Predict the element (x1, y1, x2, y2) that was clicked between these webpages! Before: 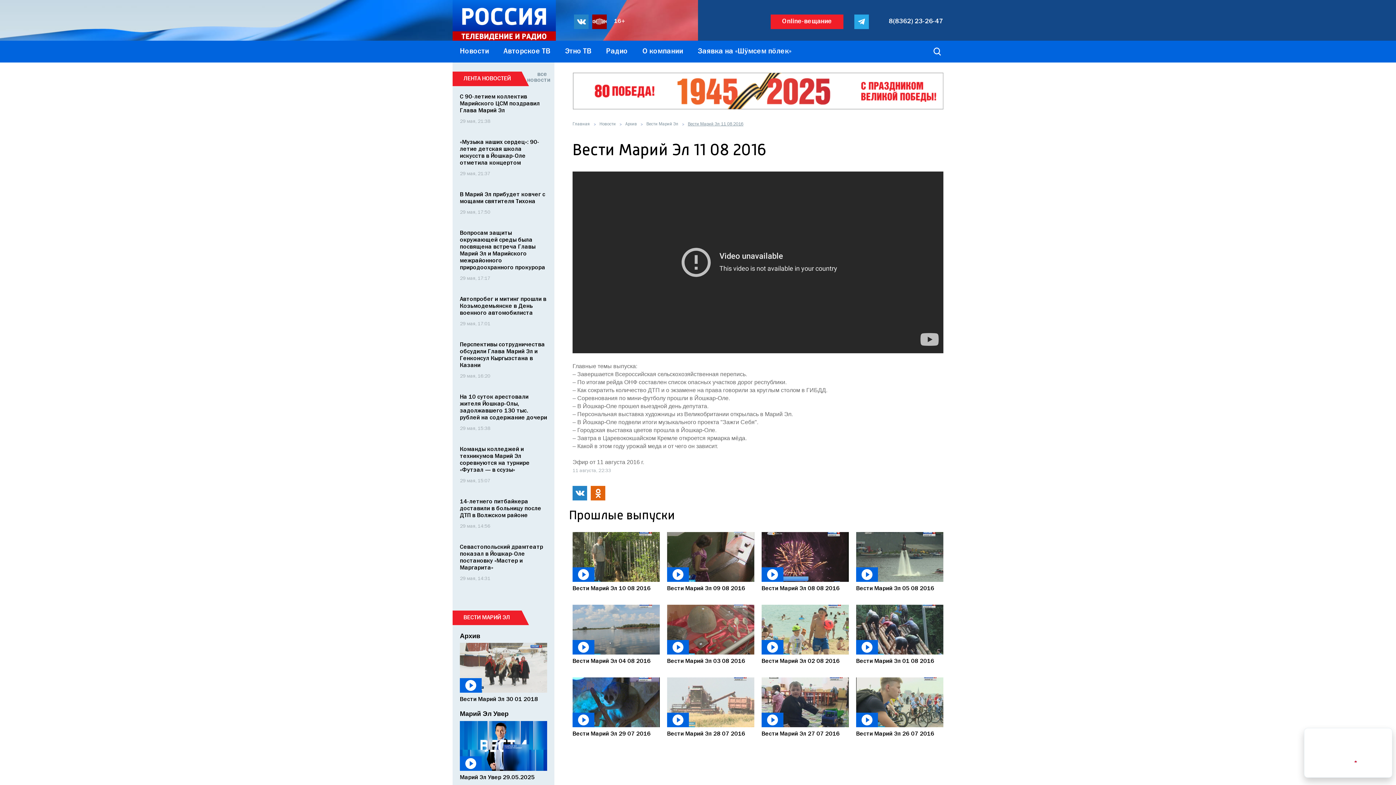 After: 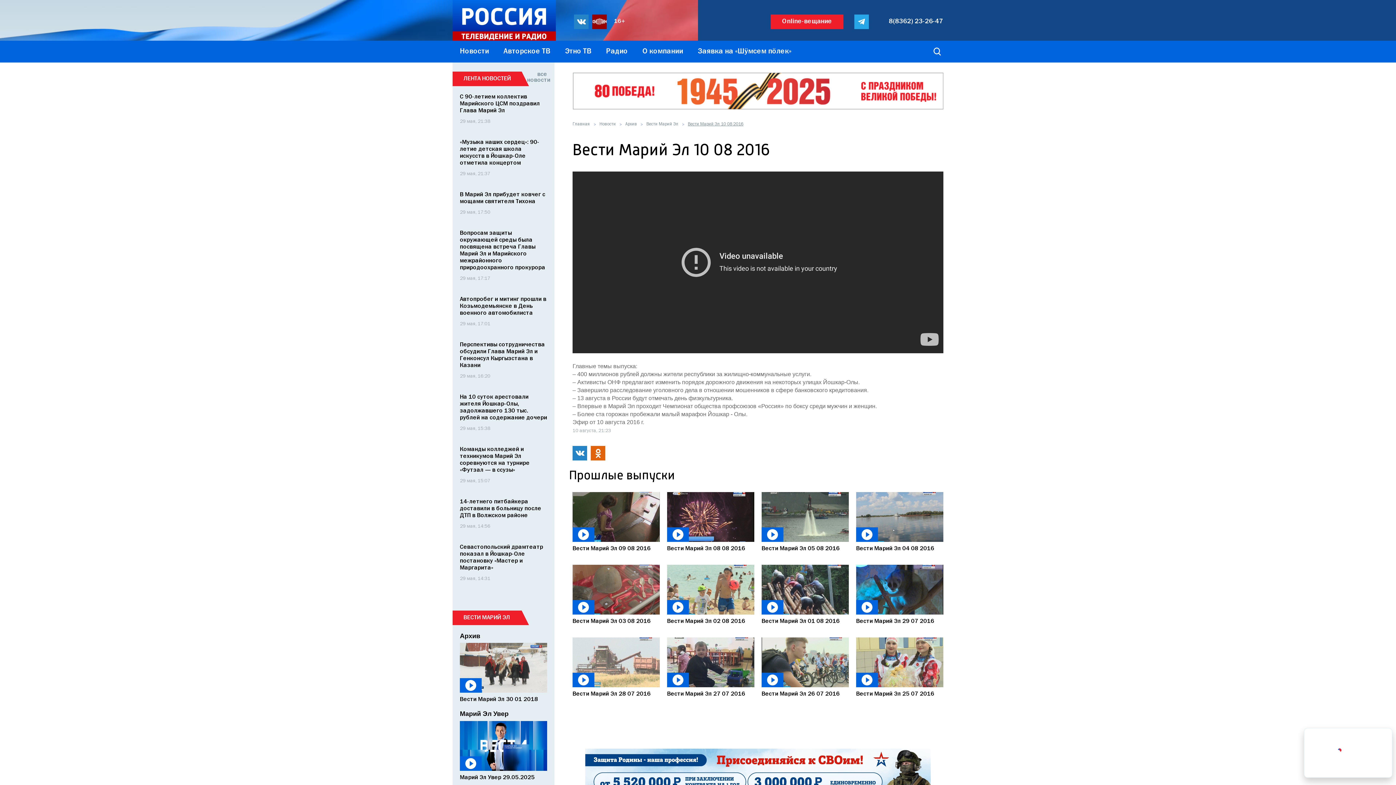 Action: bbox: (572, 532, 660, 582)